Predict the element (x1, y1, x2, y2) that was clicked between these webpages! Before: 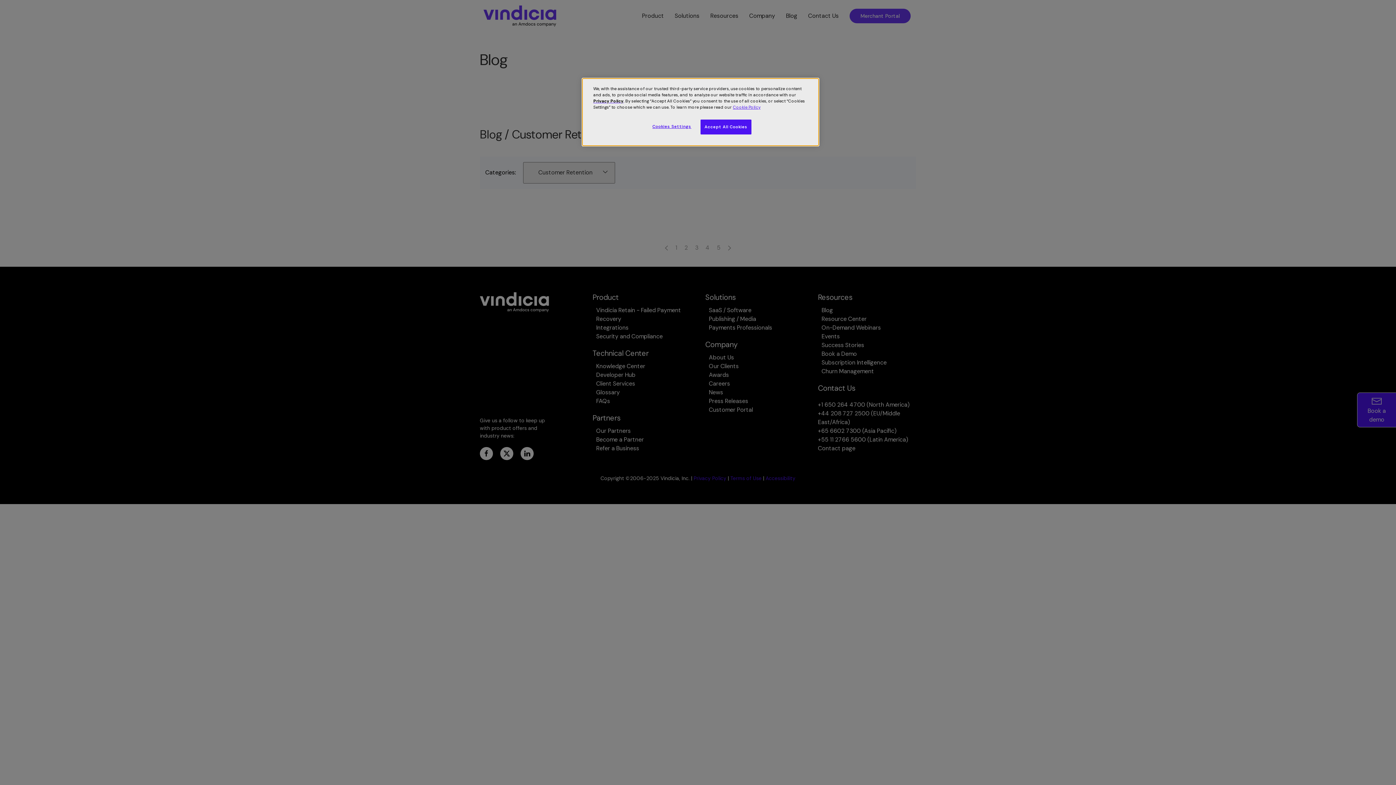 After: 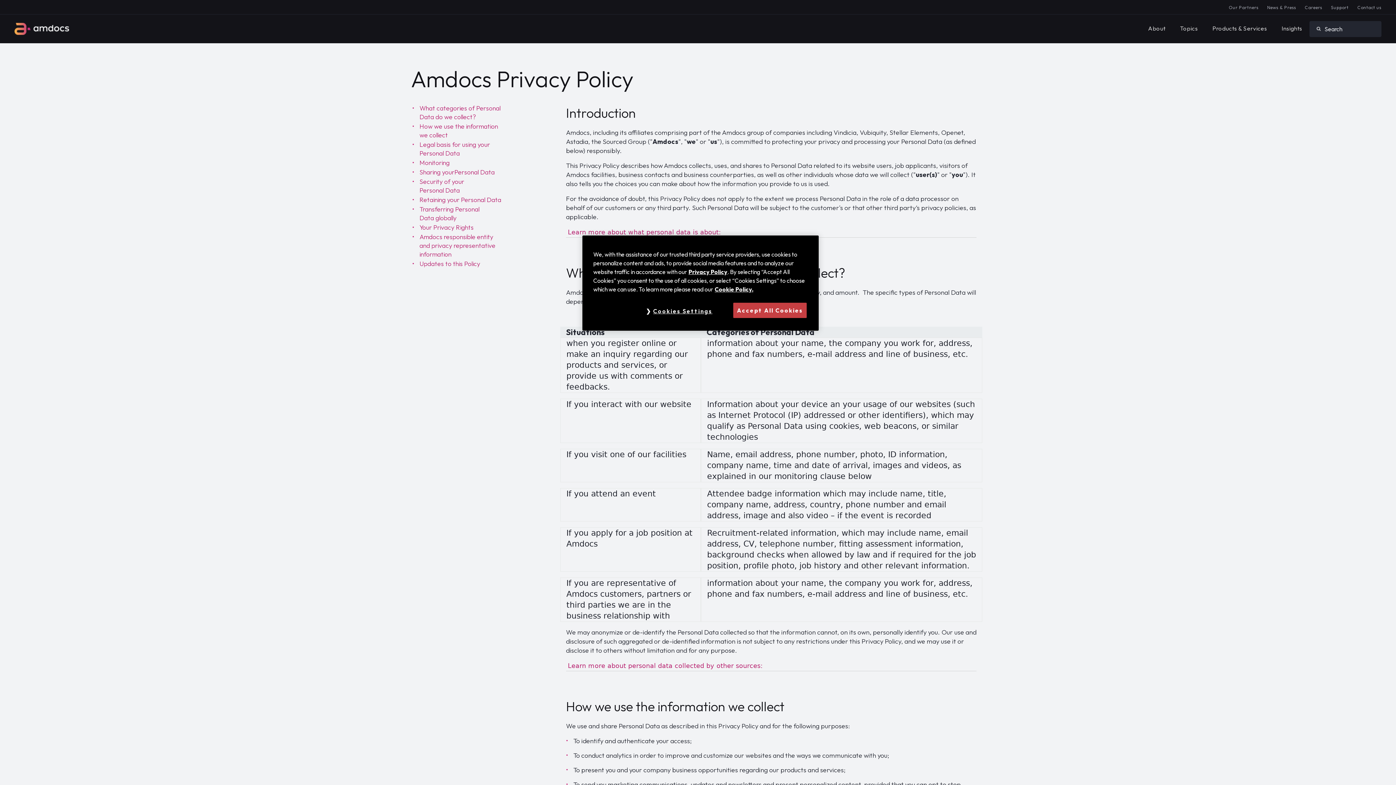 Action: label: Privacy Policy bbox: (593, 98, 623, 104)